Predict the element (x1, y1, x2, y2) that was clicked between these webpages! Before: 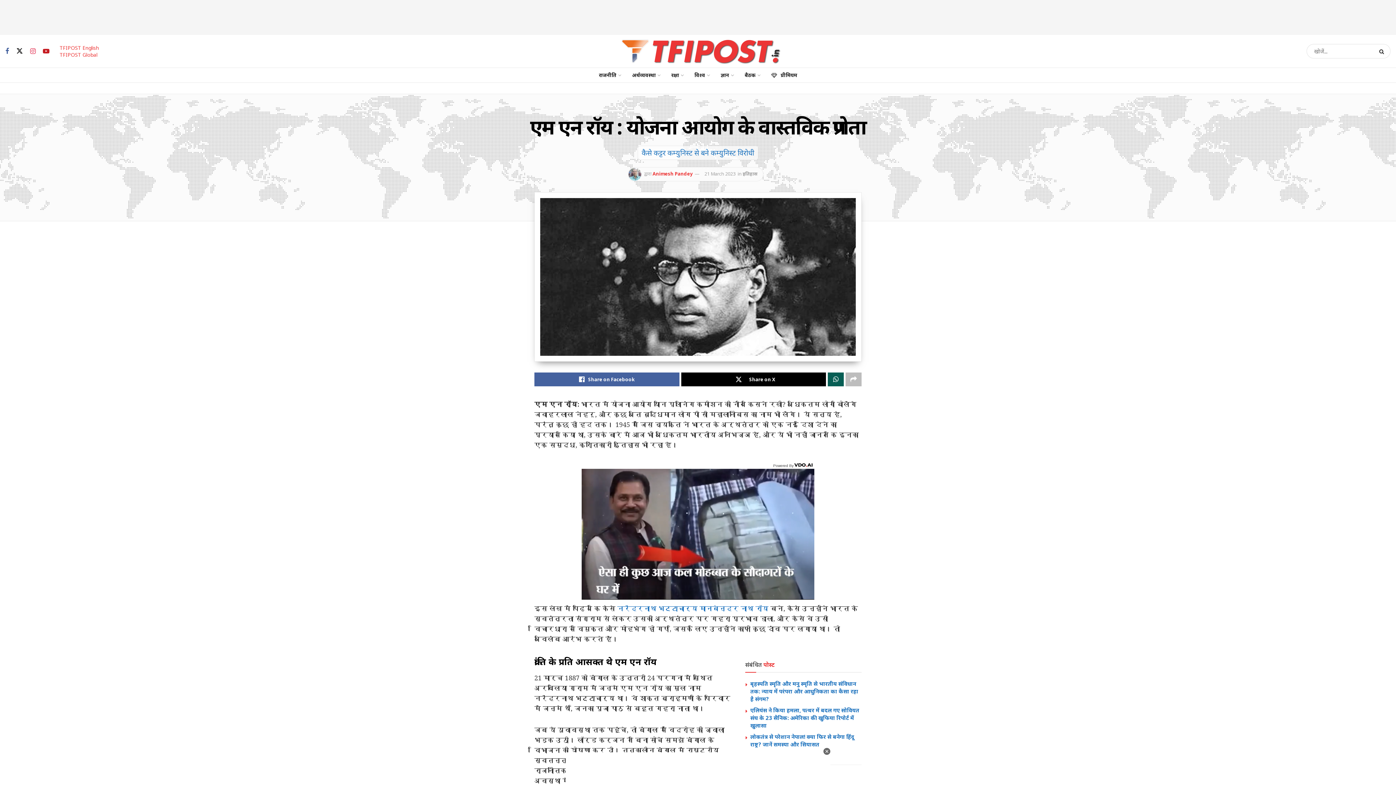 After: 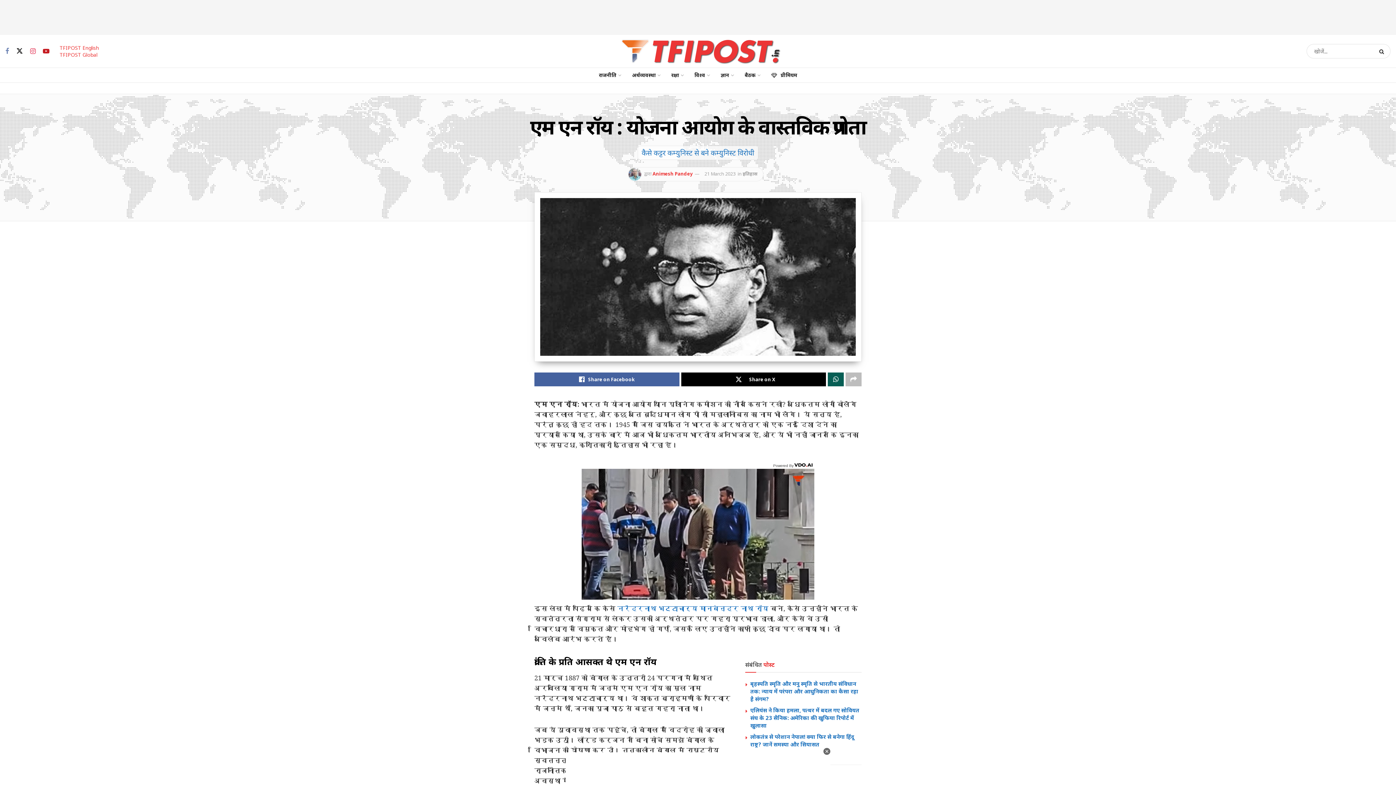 Action: bbox: (5, 47, 9, 55)